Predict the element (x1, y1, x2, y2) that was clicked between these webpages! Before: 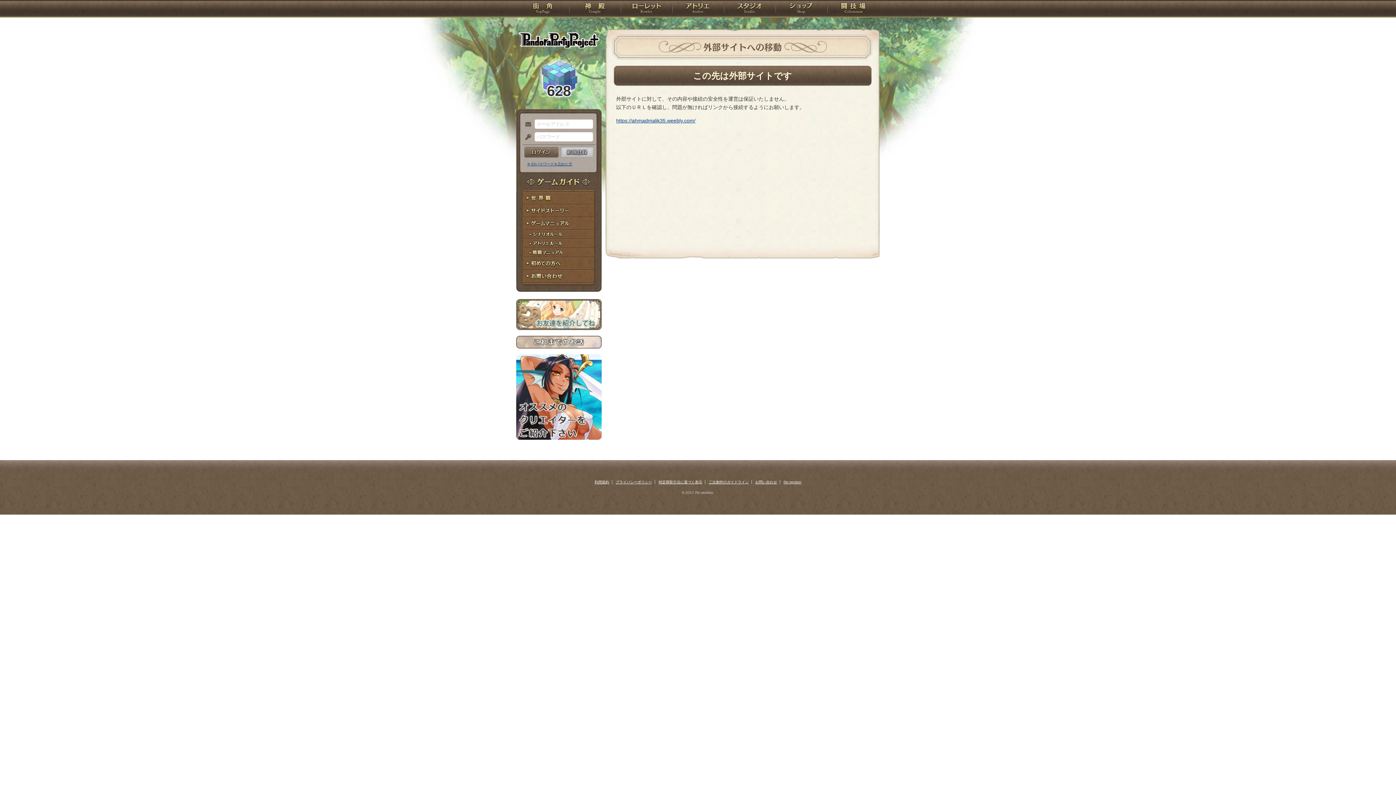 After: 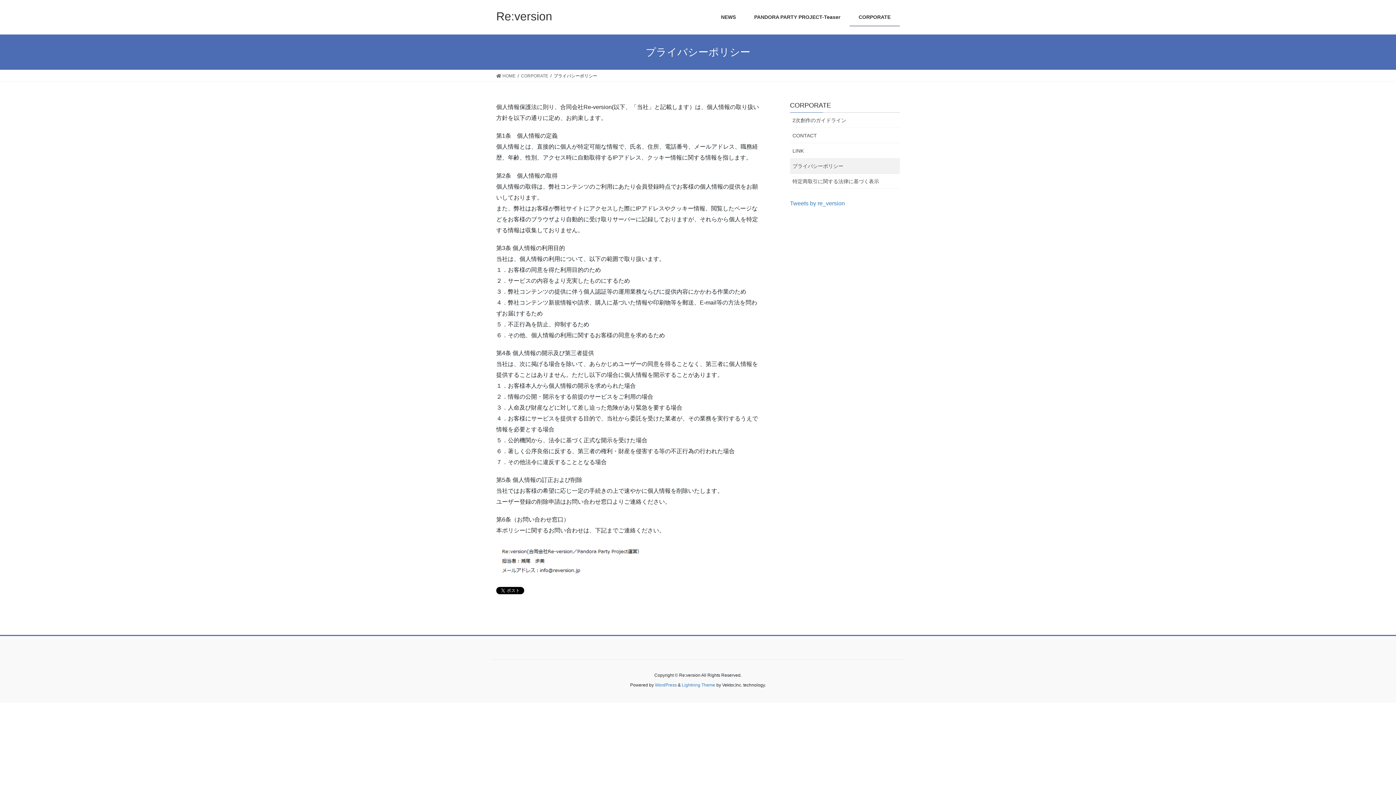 Action: label: プライバシーポリシー bbox: (615, 480, 652, 484)